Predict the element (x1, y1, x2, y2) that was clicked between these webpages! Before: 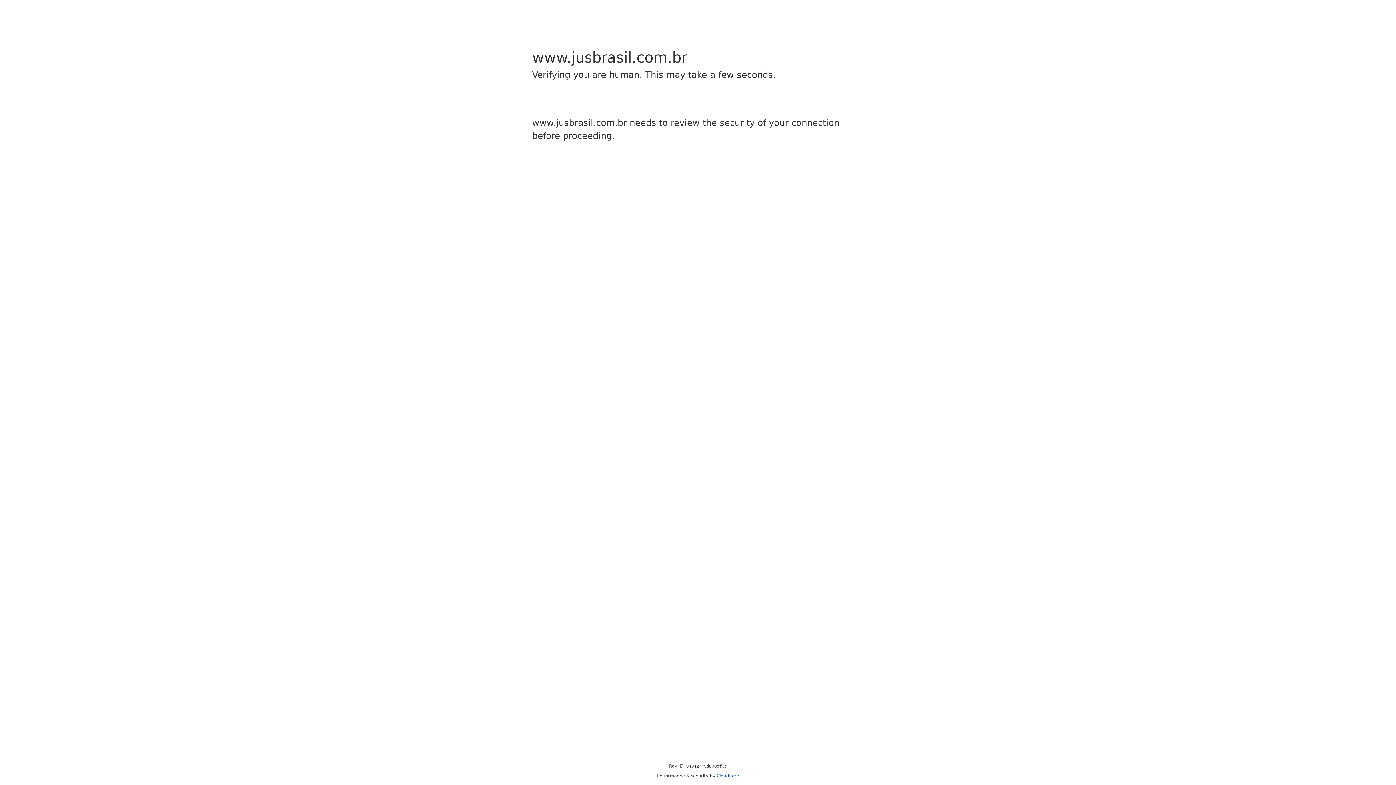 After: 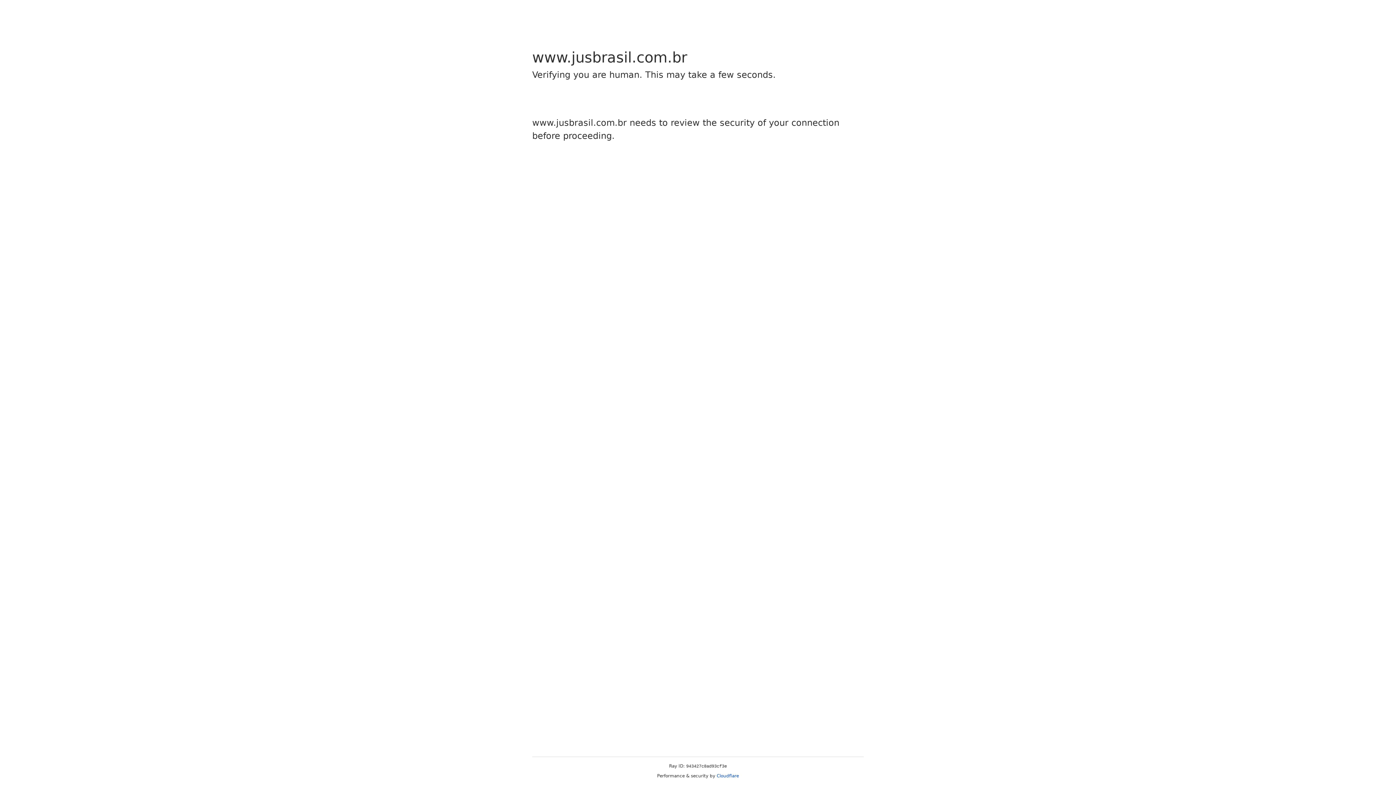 Action: bbox: (716, 773, 739, 778) label: Cloudflare